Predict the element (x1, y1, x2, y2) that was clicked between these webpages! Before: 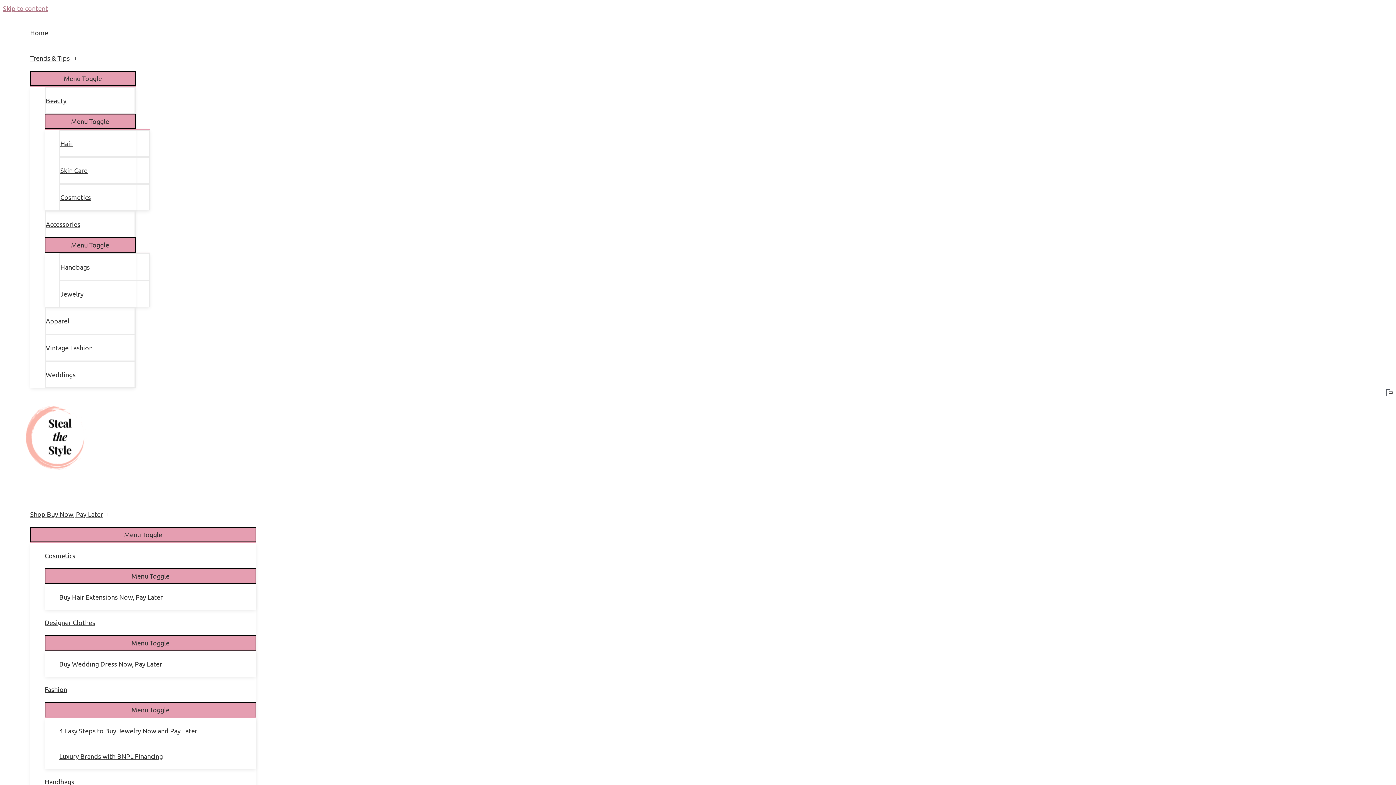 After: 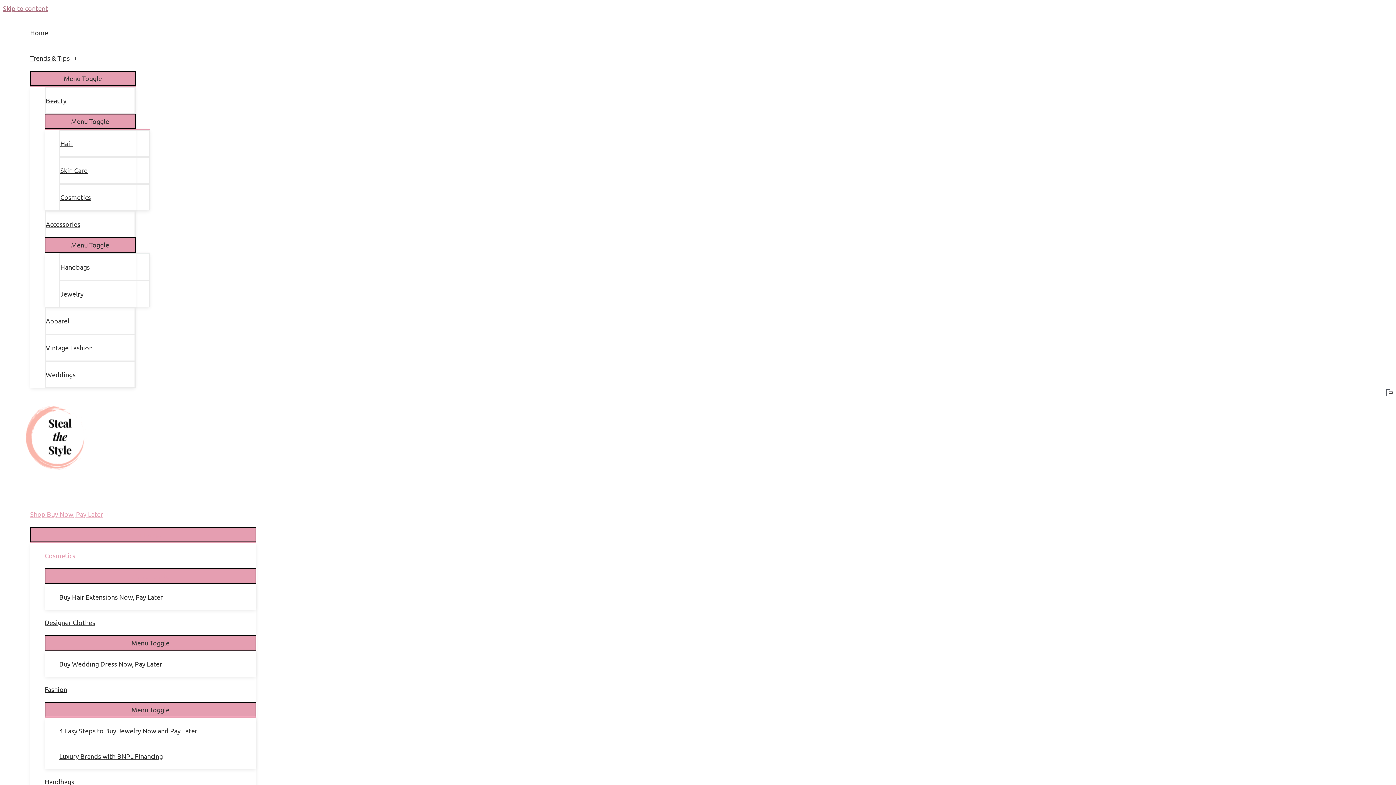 Action: bbox: (44, 543, 256, 568) label: Cosmetics